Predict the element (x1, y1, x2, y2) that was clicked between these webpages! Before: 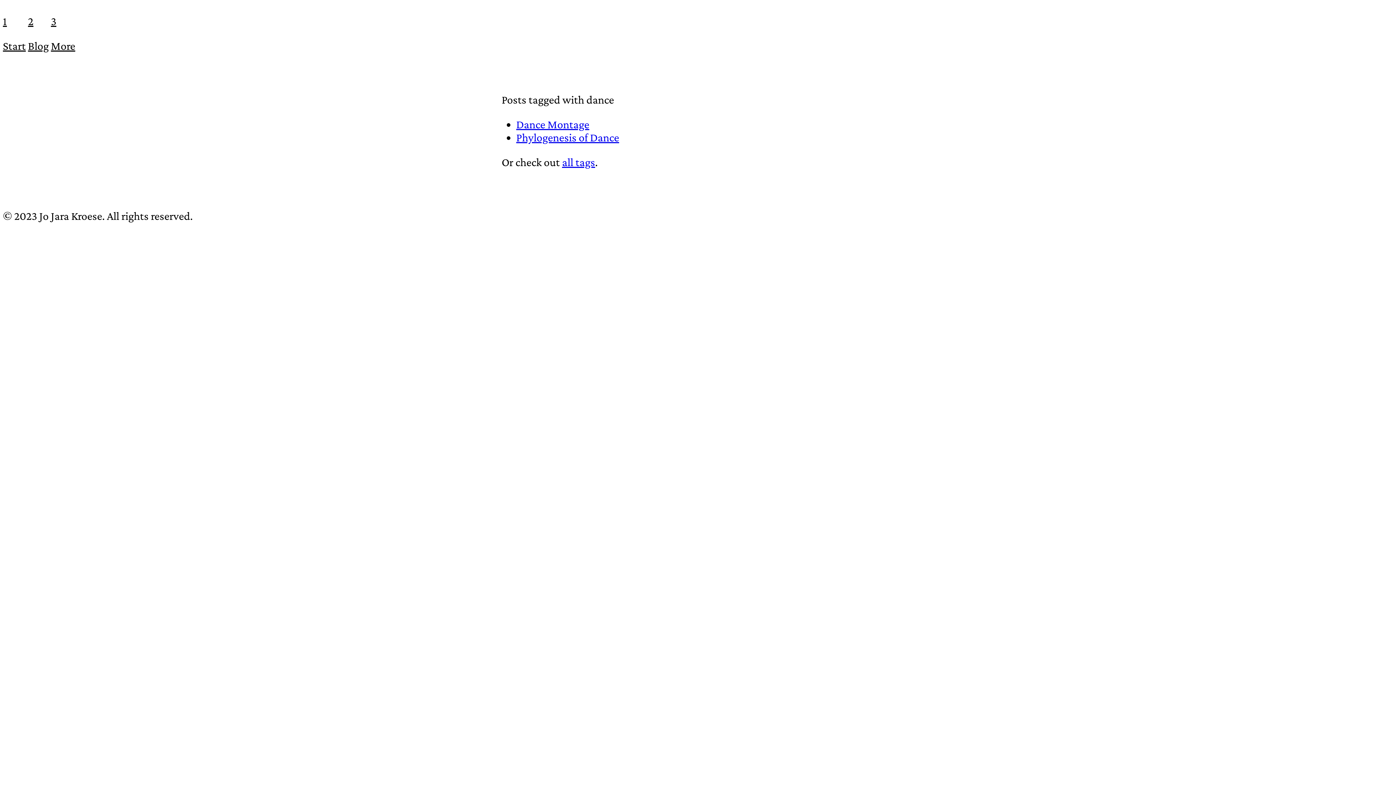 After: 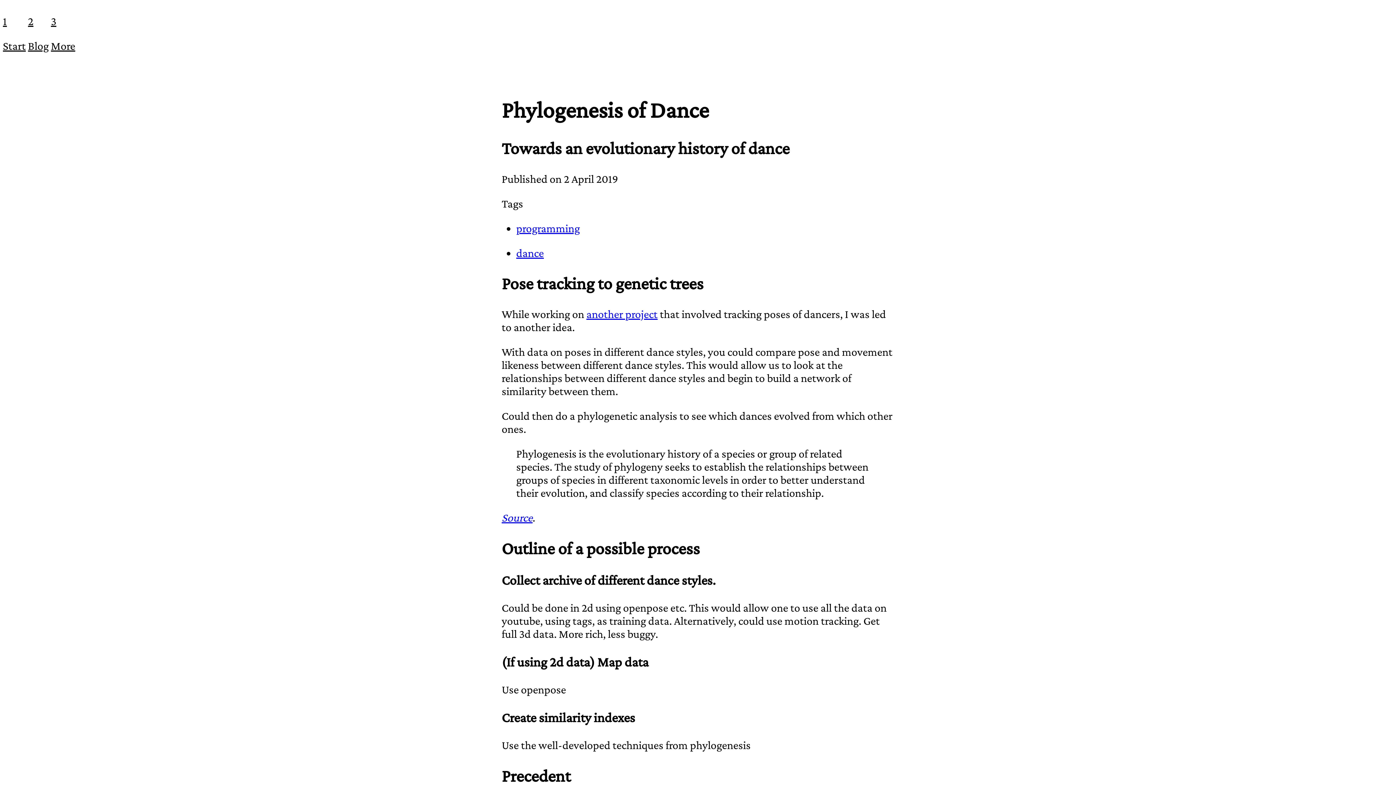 Action: label: Phylogenesis of Dance bbox: (516, 130, 619, 144)